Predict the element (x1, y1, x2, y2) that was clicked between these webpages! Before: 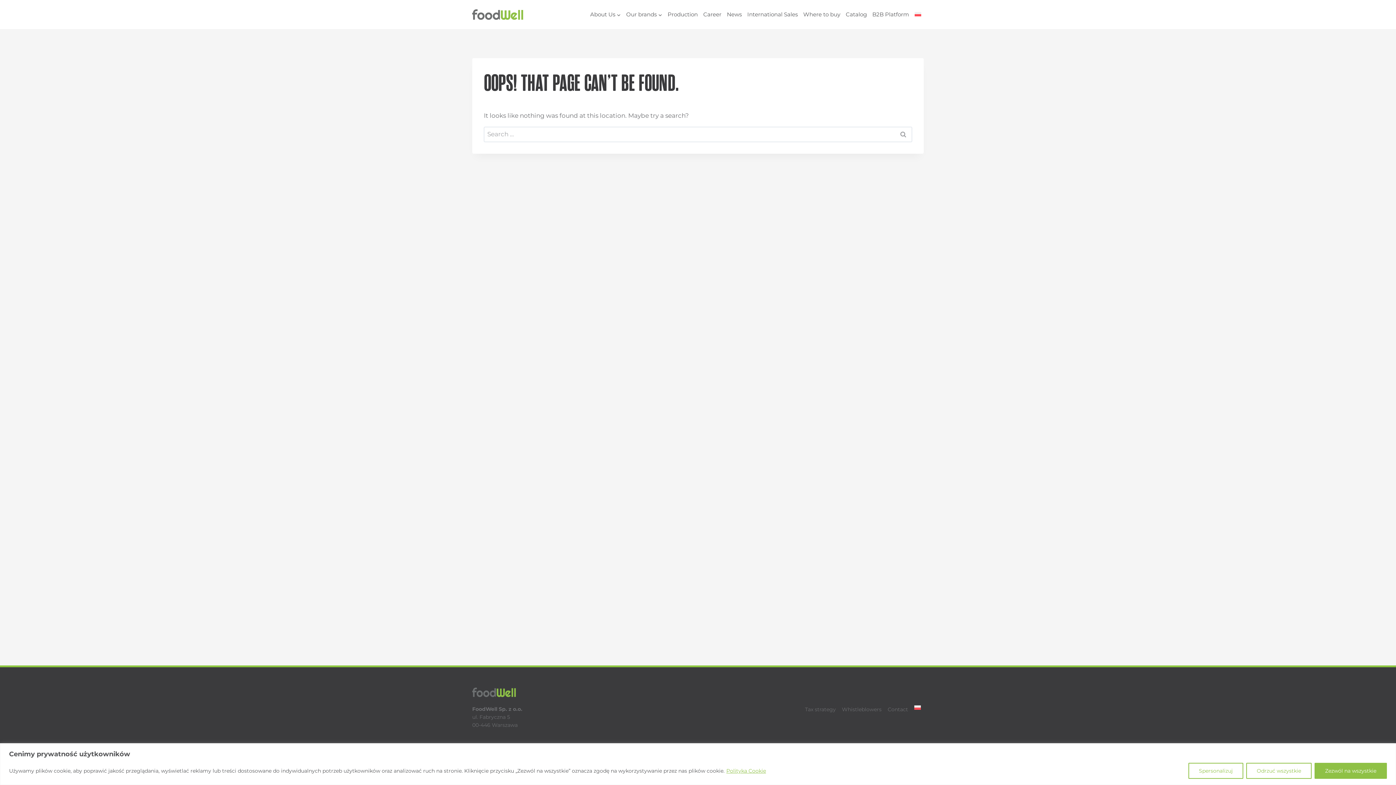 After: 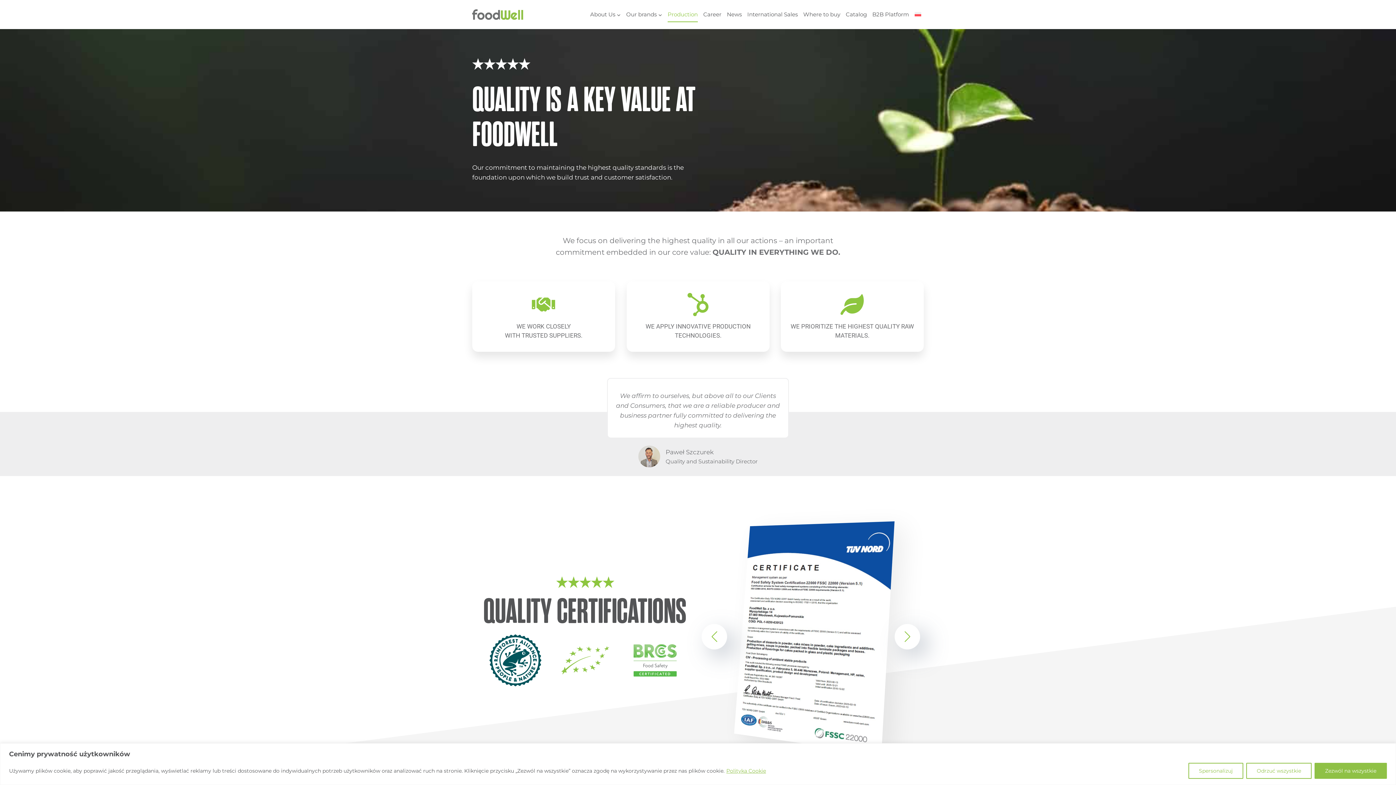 Action: label: Production bbox: (665, 6, 700, 22)